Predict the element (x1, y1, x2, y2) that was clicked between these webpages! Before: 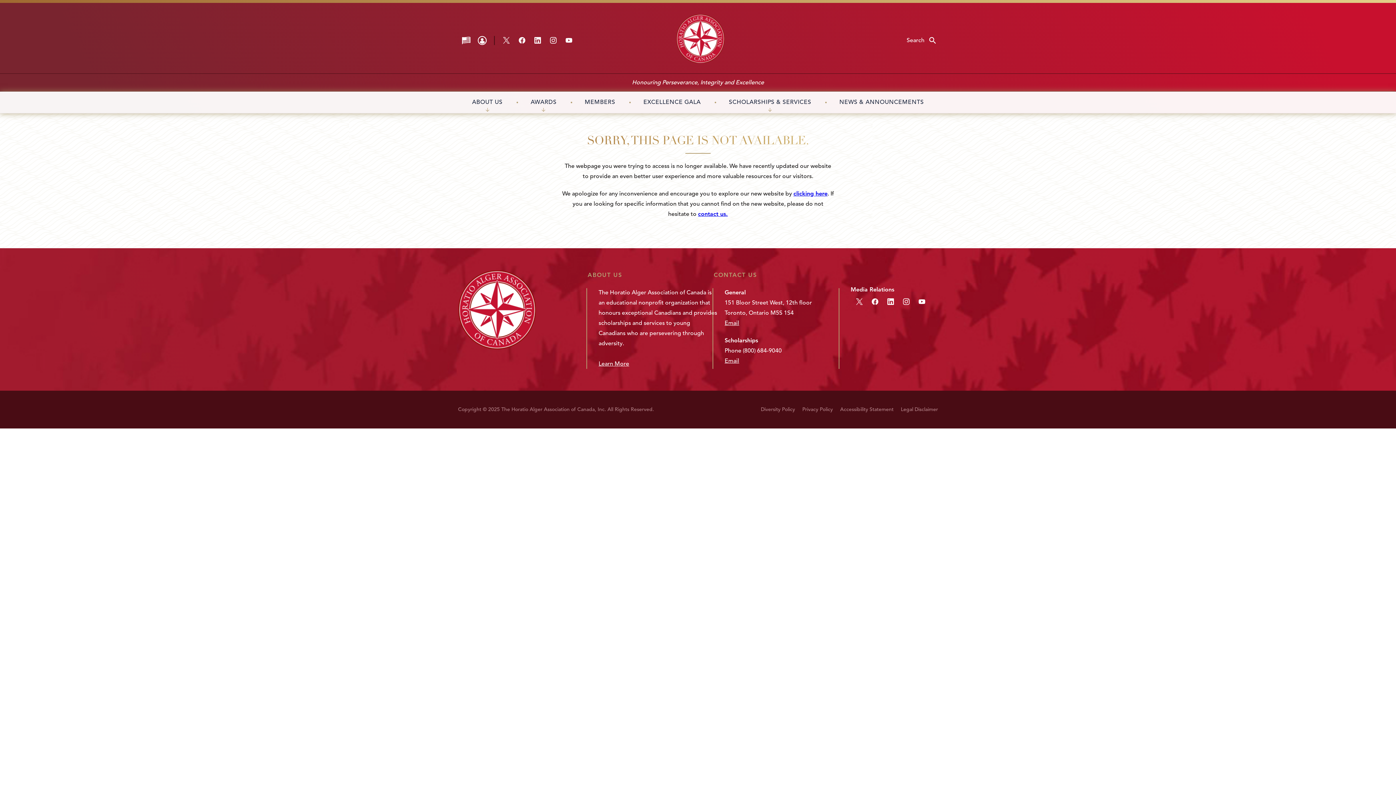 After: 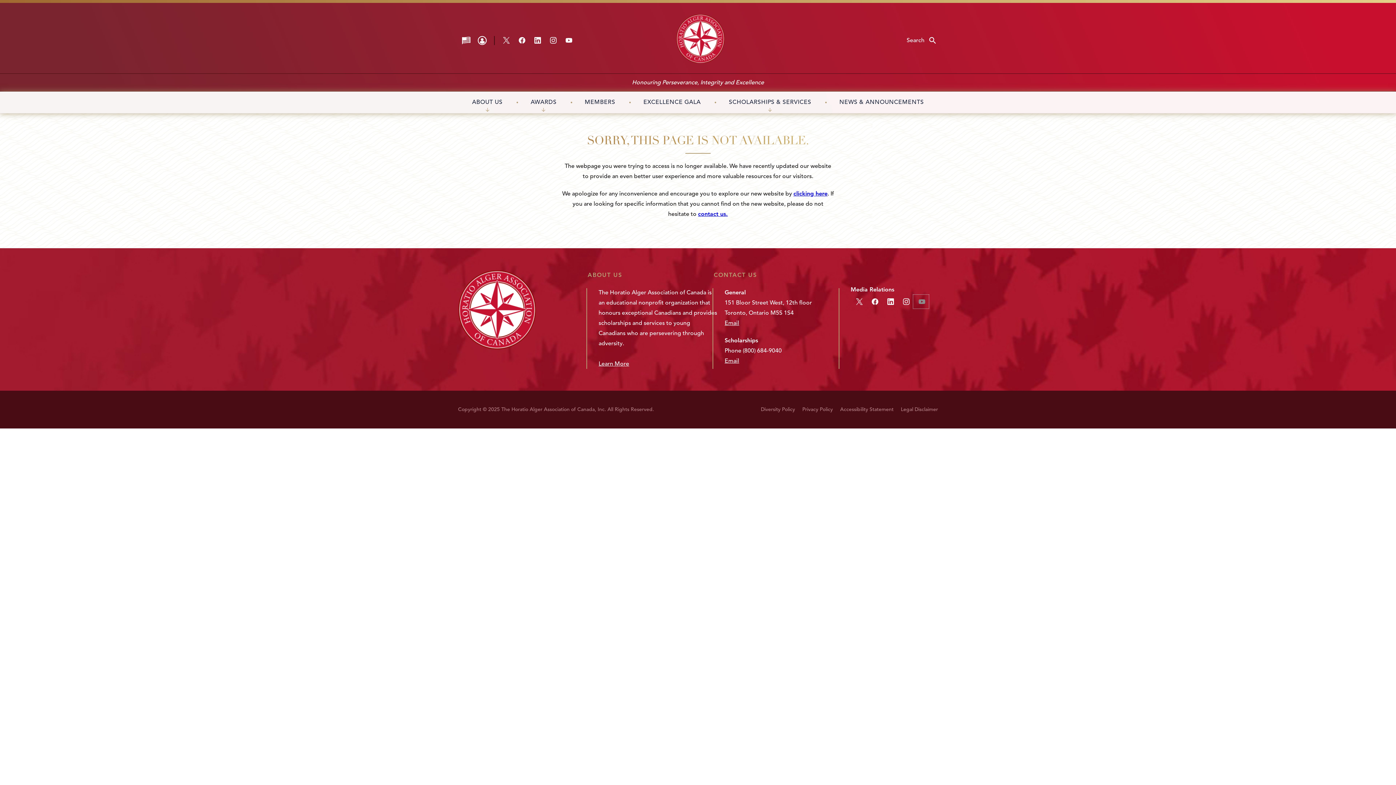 Action: bbox: (913, 295, 929, 308)